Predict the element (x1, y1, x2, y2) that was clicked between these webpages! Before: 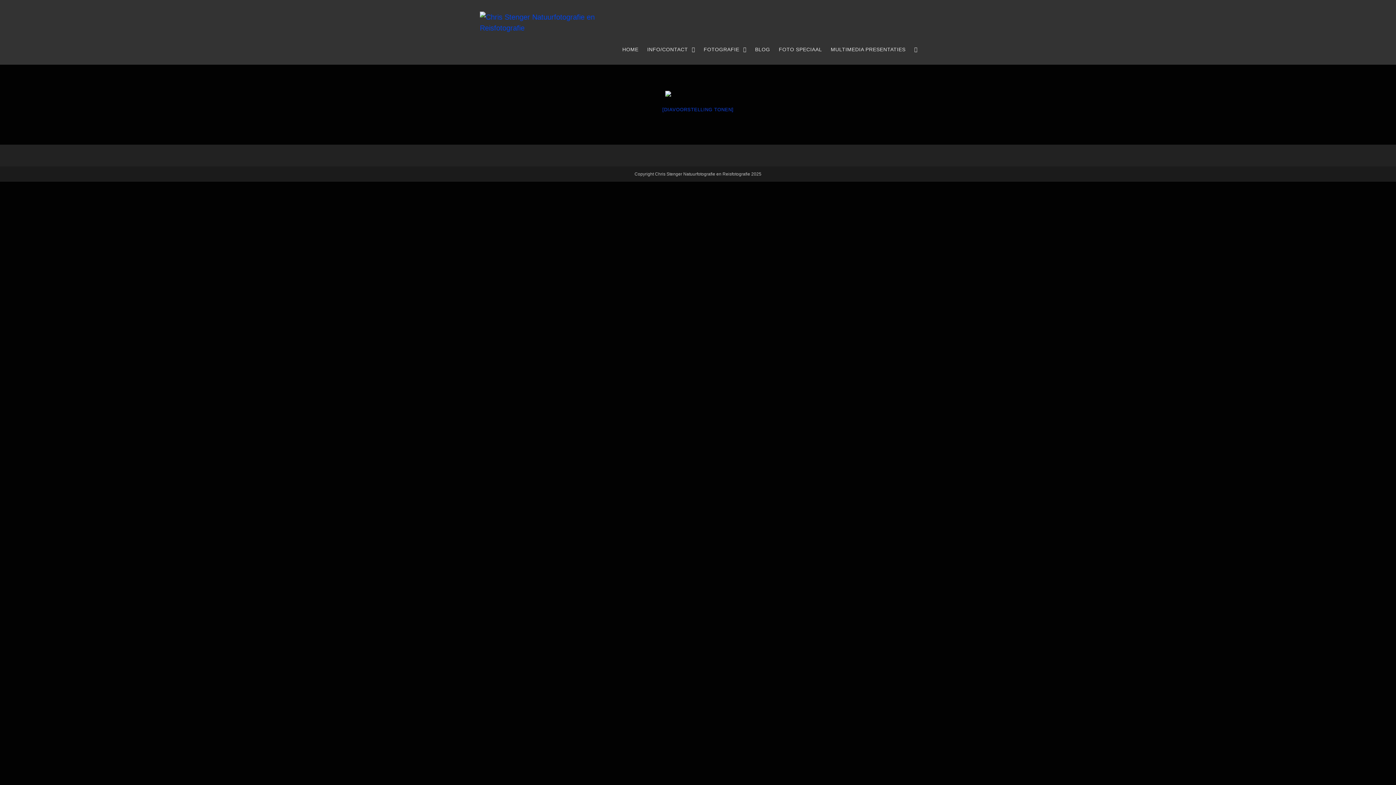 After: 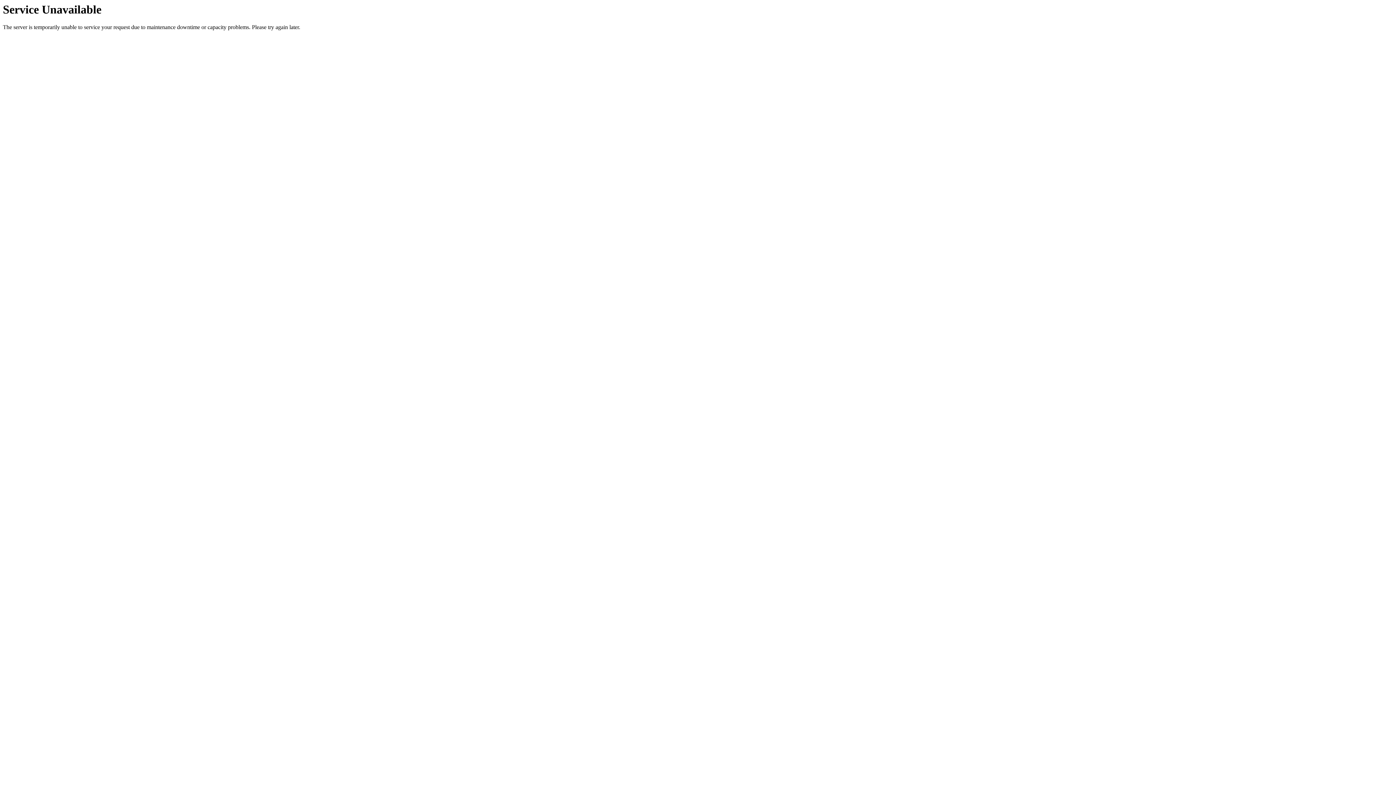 Action: bbox: (618, 36, 643, 62) label: HOME